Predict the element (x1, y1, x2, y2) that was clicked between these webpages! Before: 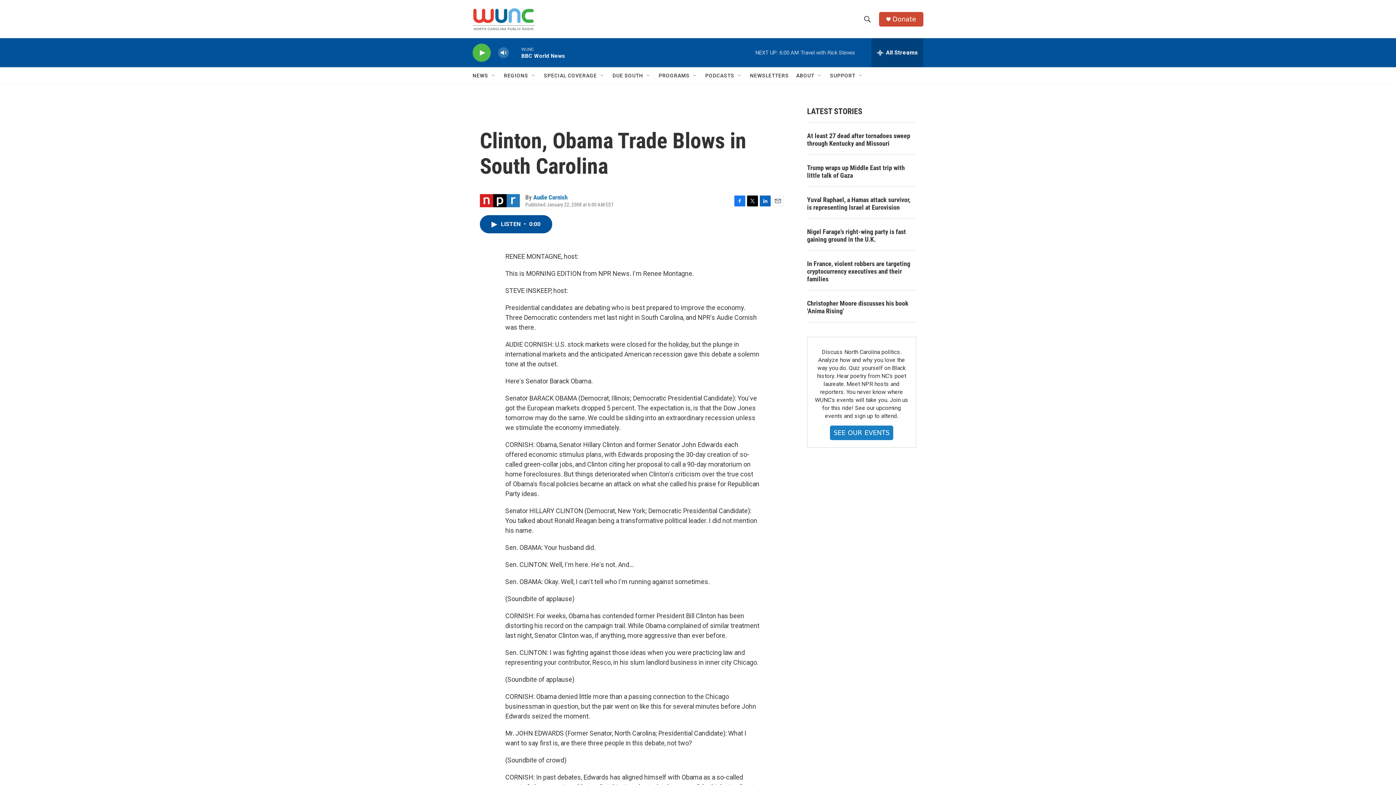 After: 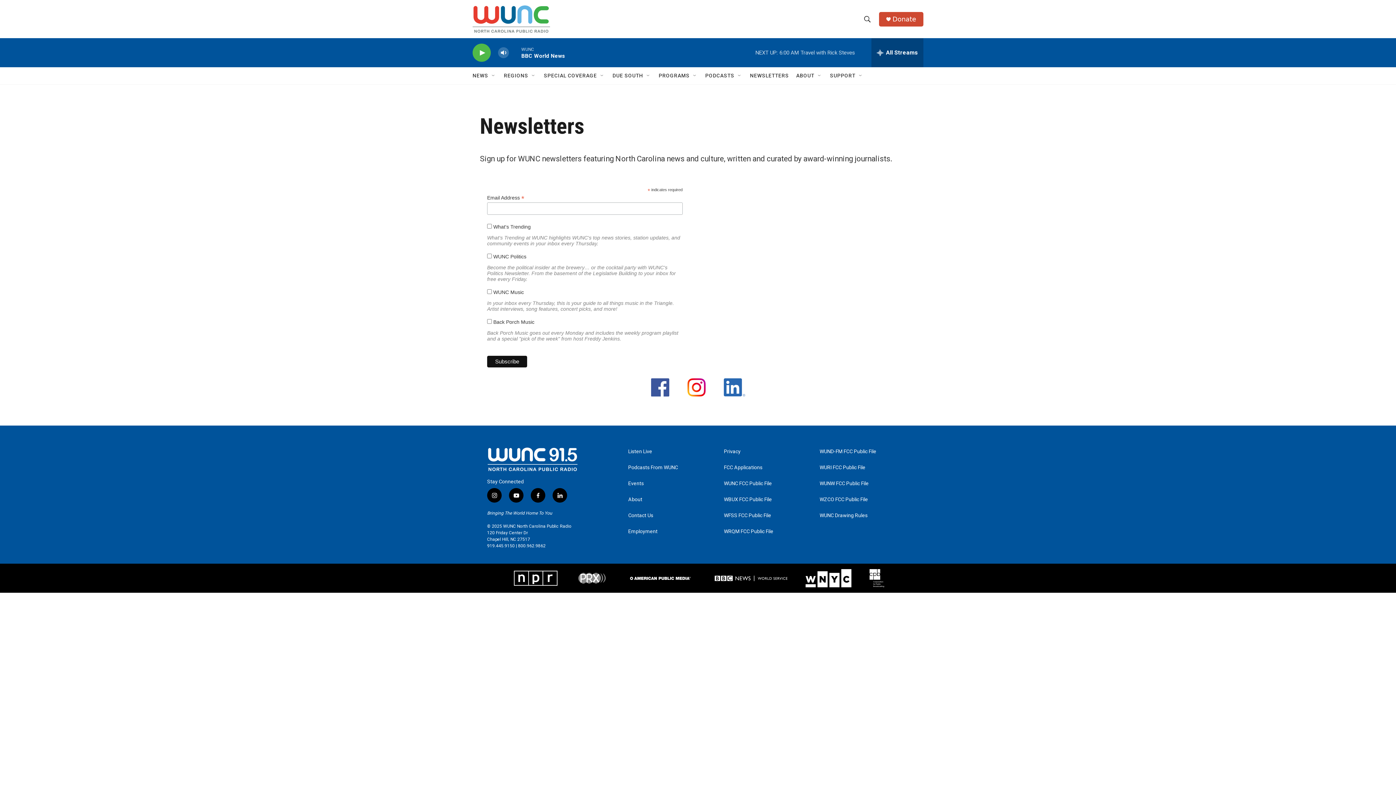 Action: bbox: (750, 67, 789, 84) label: NEWSLETTERS